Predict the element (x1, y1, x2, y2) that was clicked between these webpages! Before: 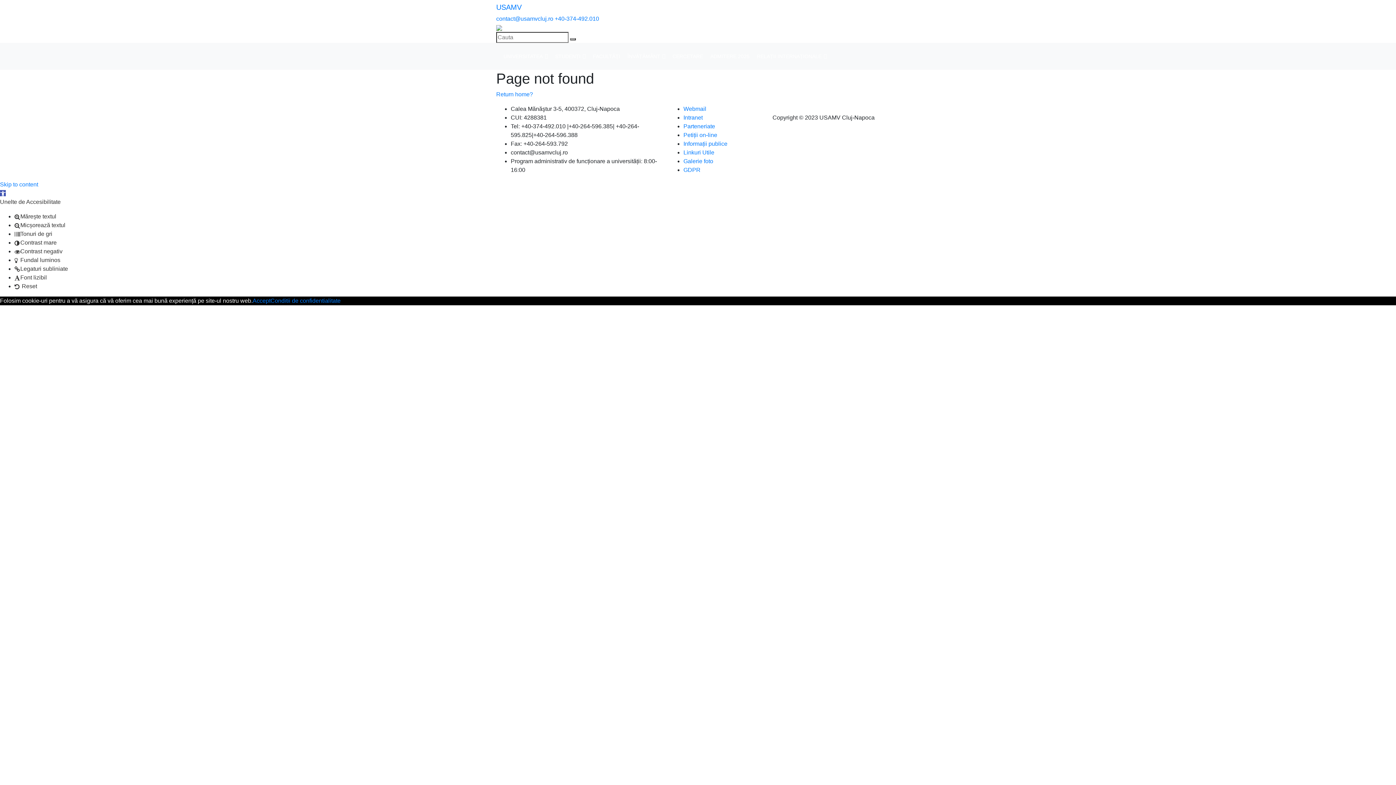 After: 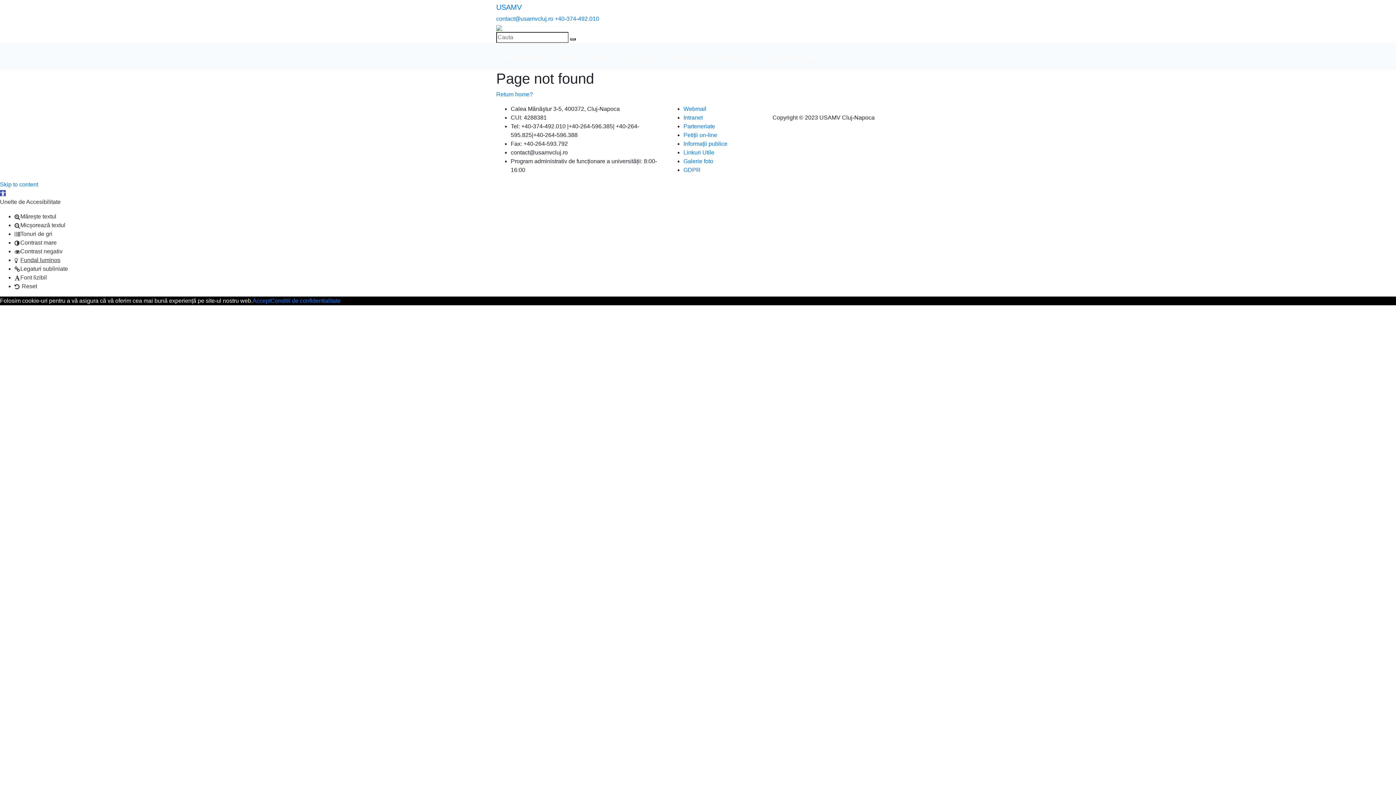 Action: bbox: (14, 257, 60, 263) label: Fundal luminos